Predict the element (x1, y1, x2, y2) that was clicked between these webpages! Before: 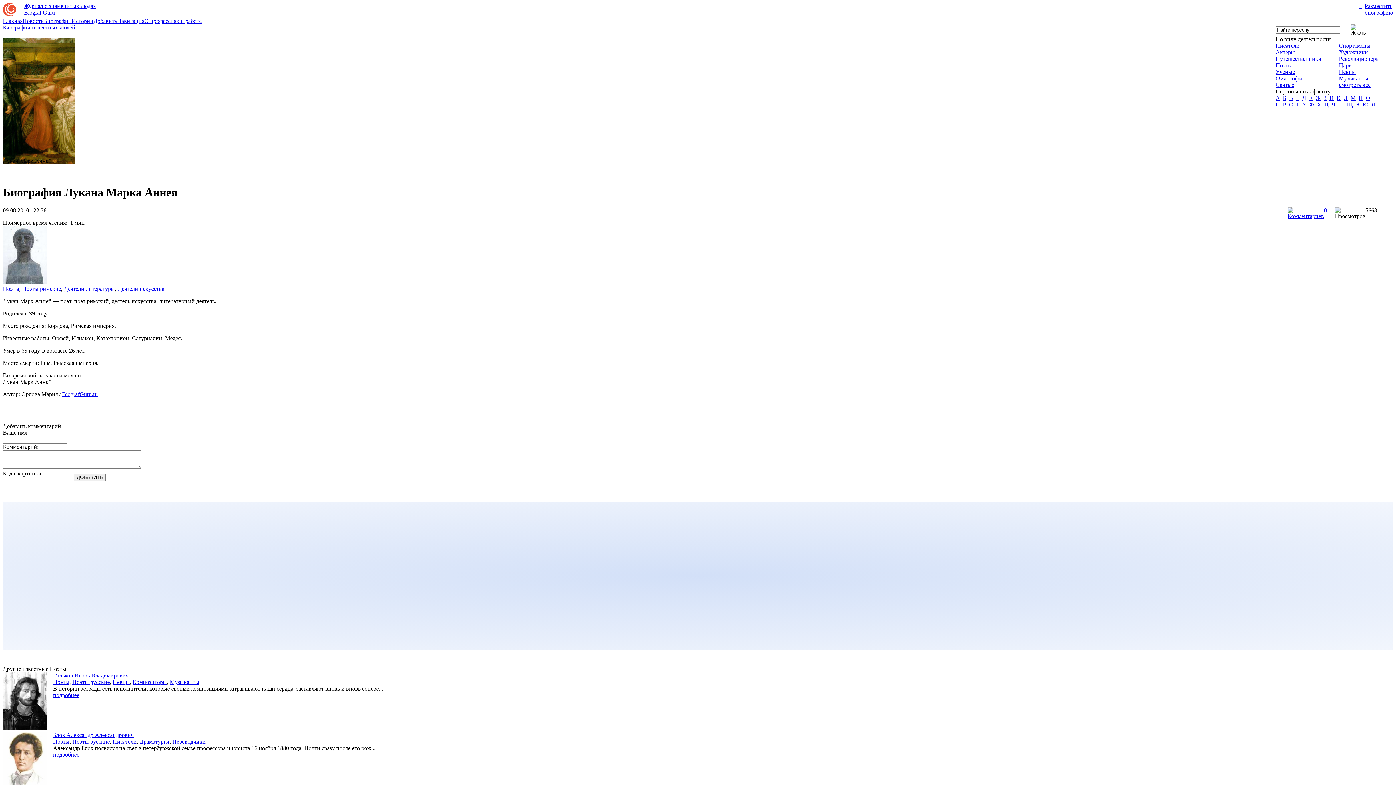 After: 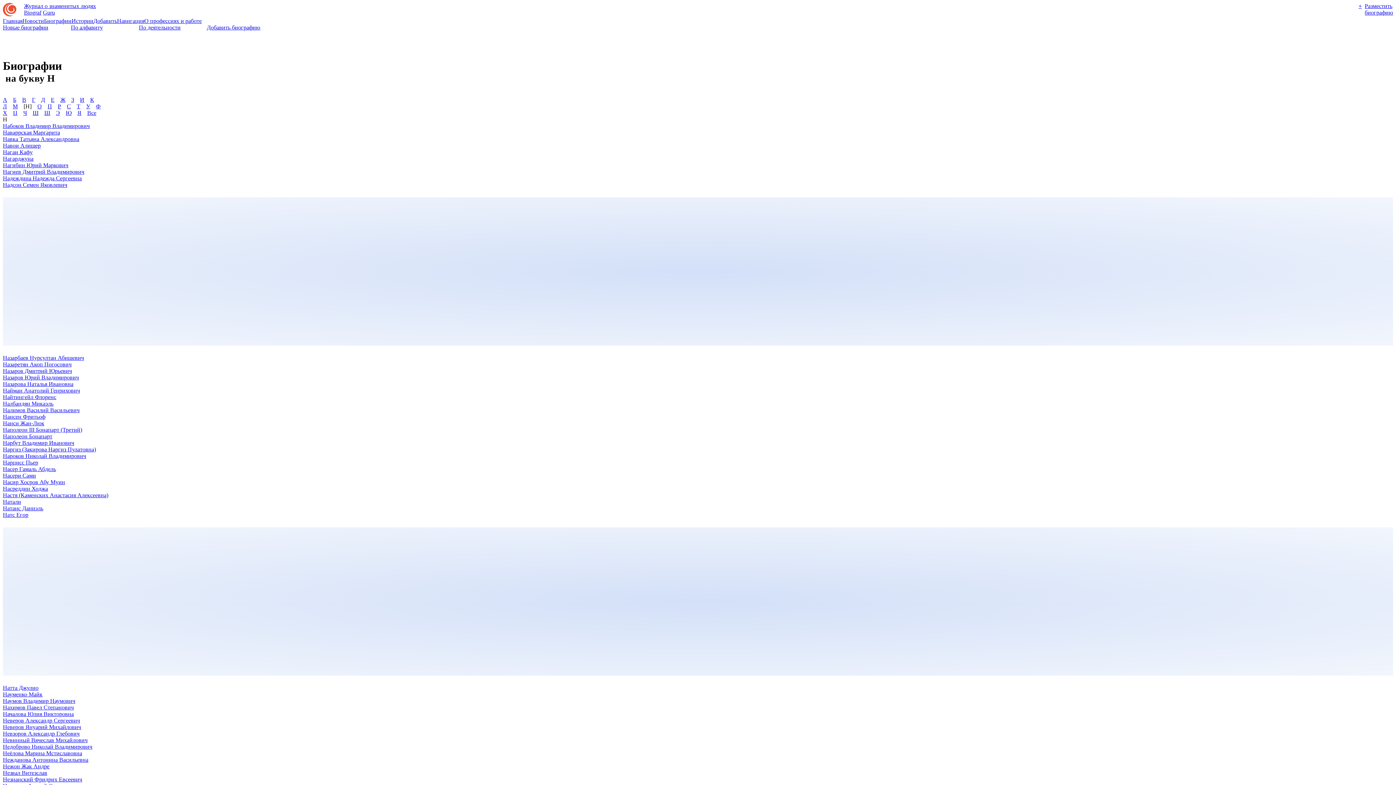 Action: label: Н bbox: (1358, 94, 1363, 101)